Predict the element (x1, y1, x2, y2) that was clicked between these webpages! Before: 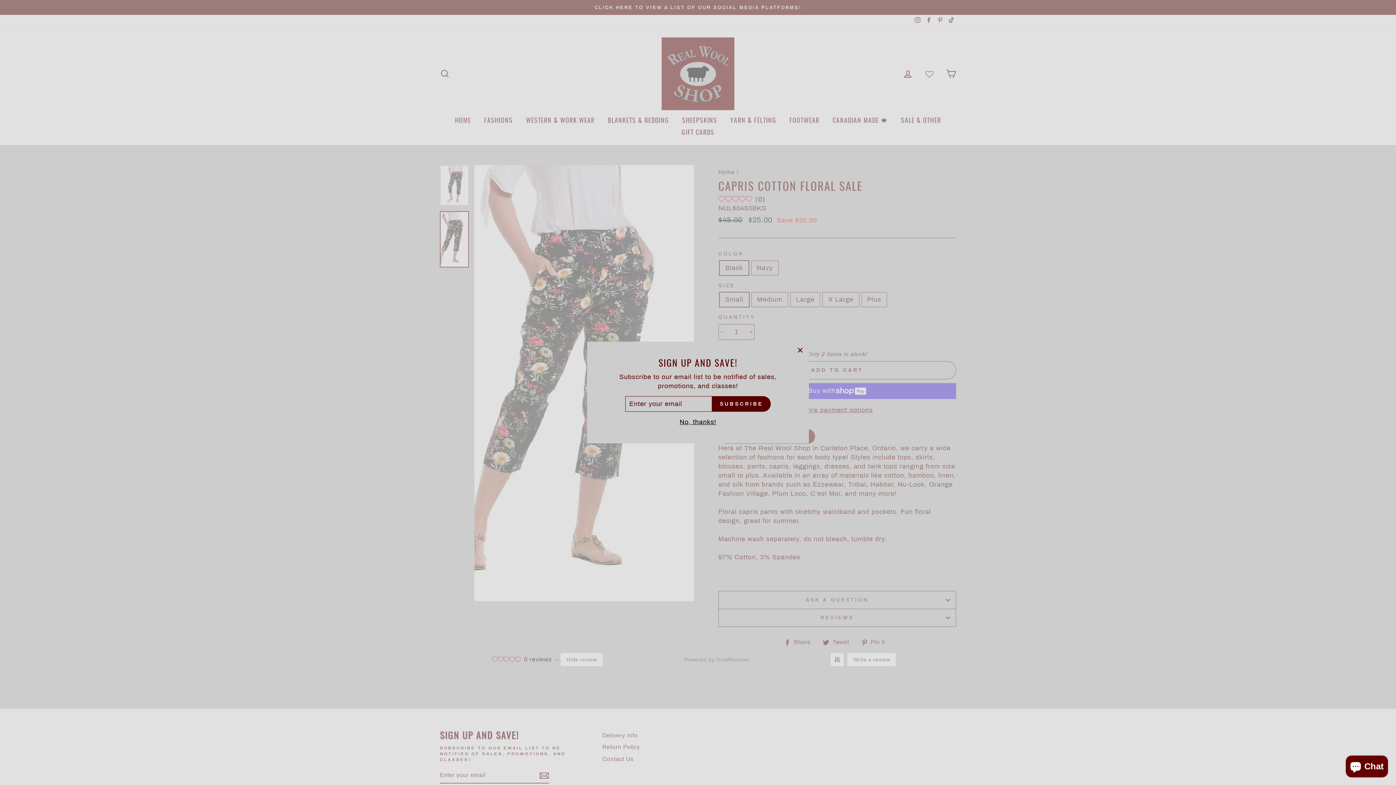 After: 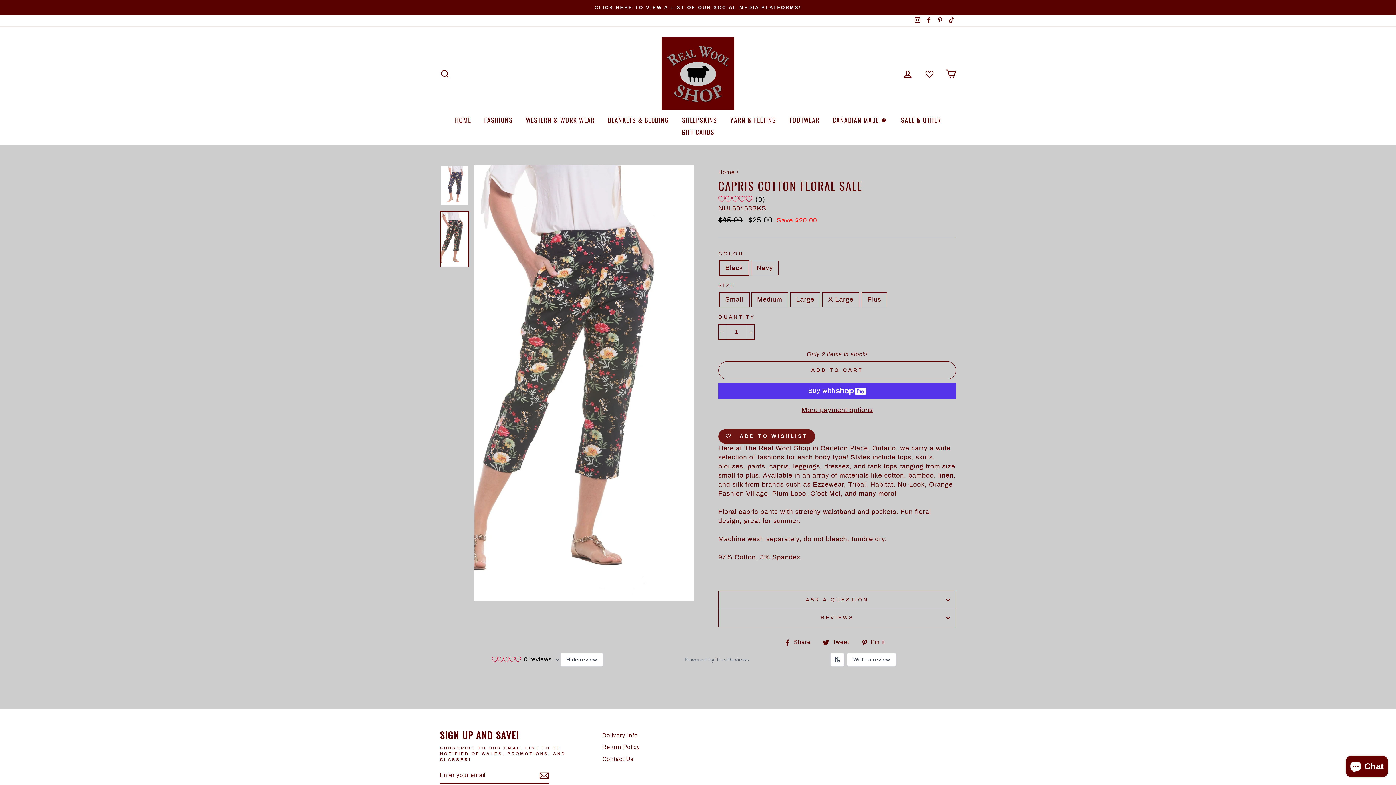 Action: label: No, thanks! bbox: (677, 417, 718, 427)